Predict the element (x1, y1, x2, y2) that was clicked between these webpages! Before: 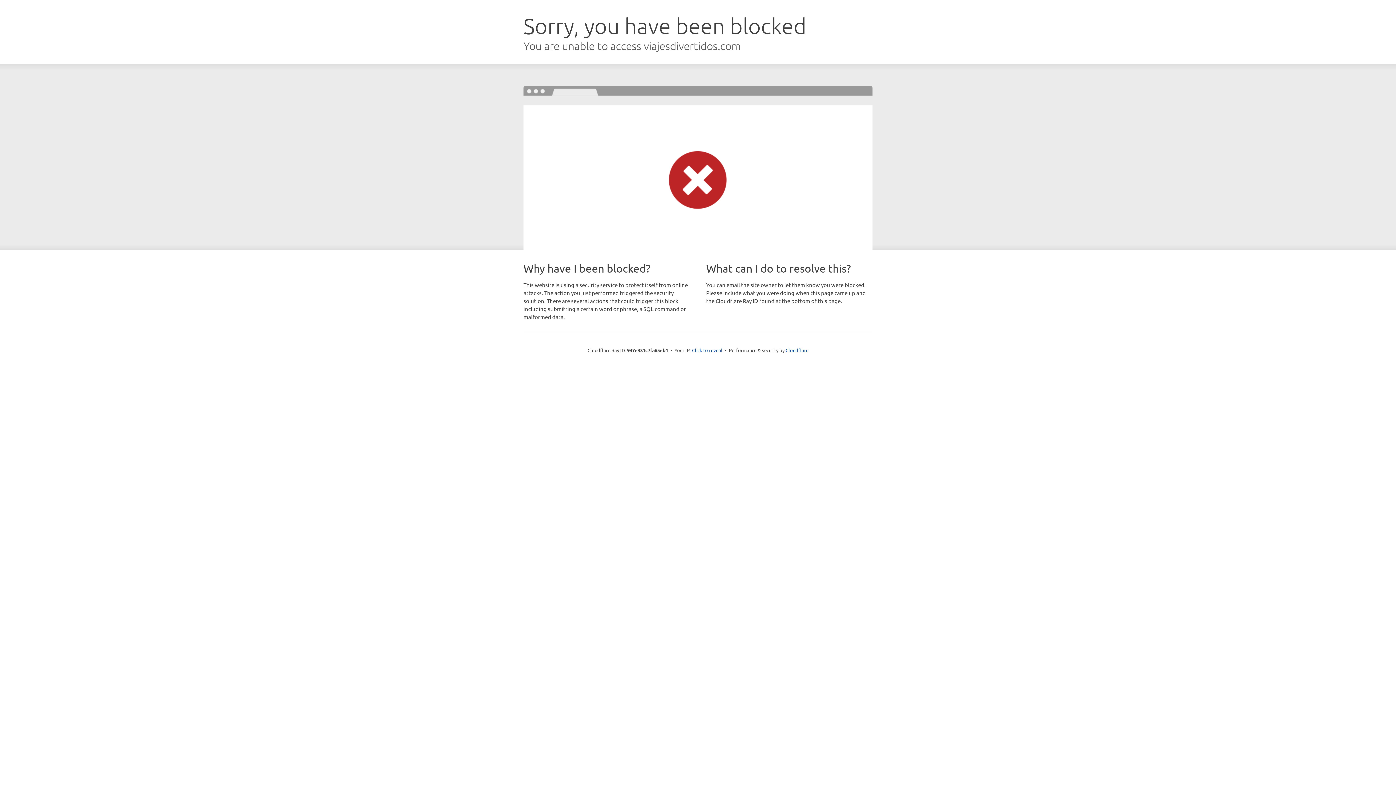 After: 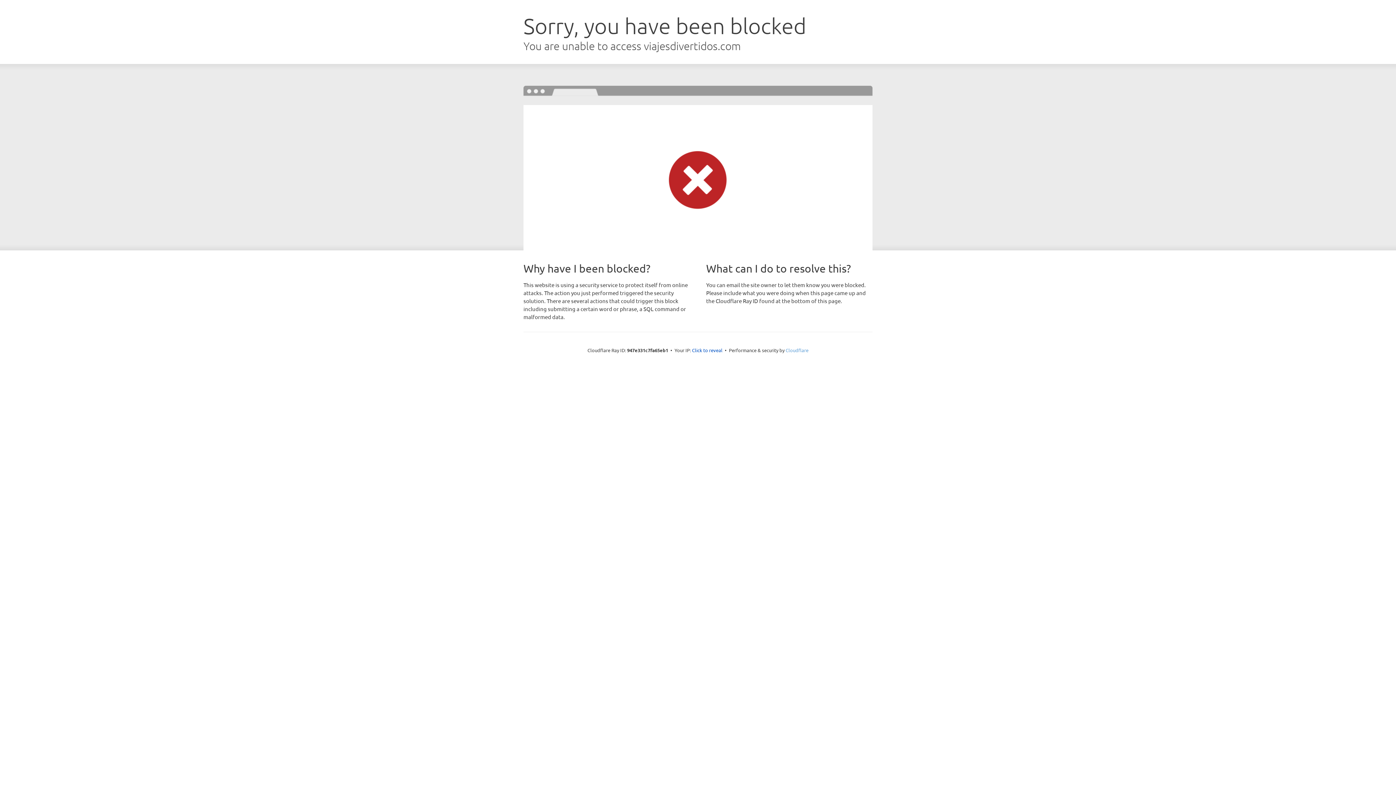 Action: label: Cloudflare bbox: (785, 347, 808, 353)